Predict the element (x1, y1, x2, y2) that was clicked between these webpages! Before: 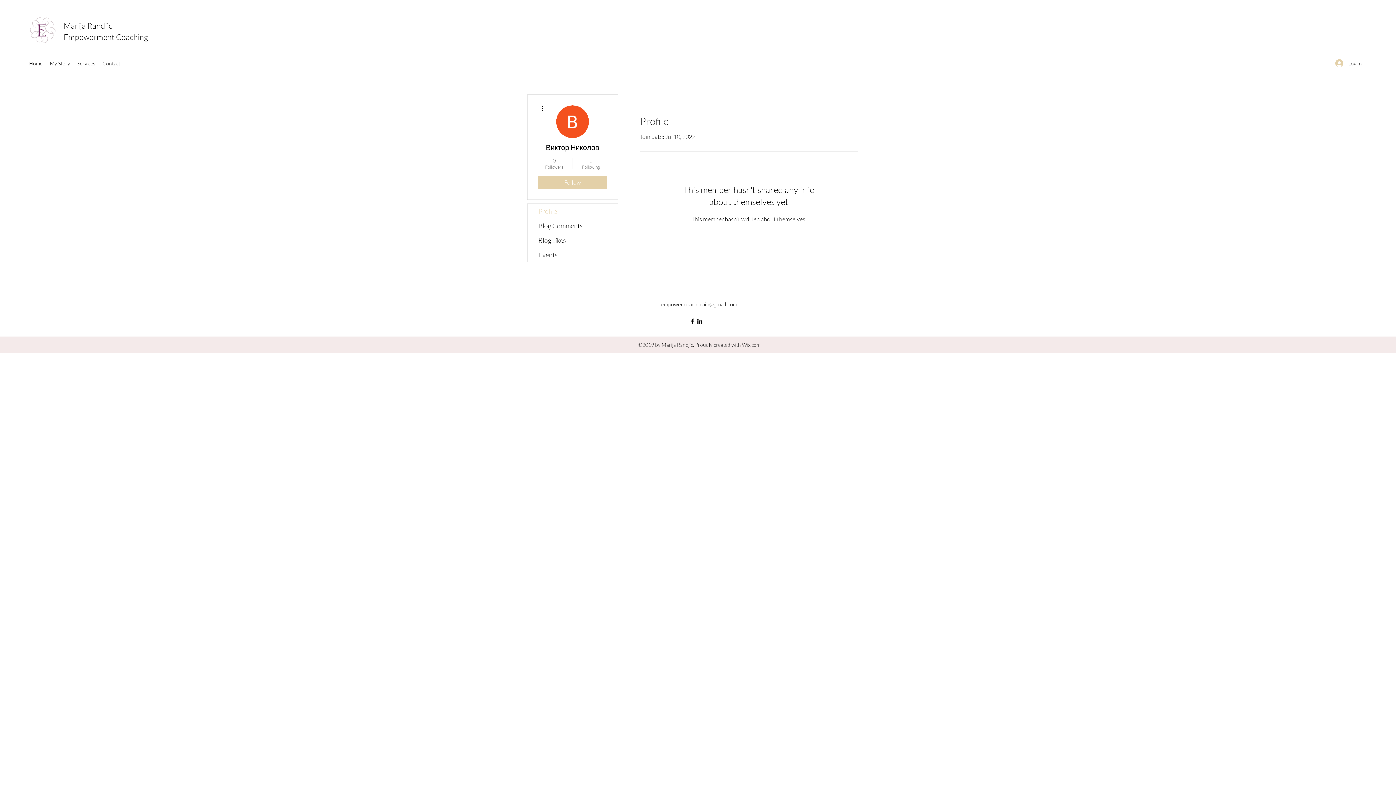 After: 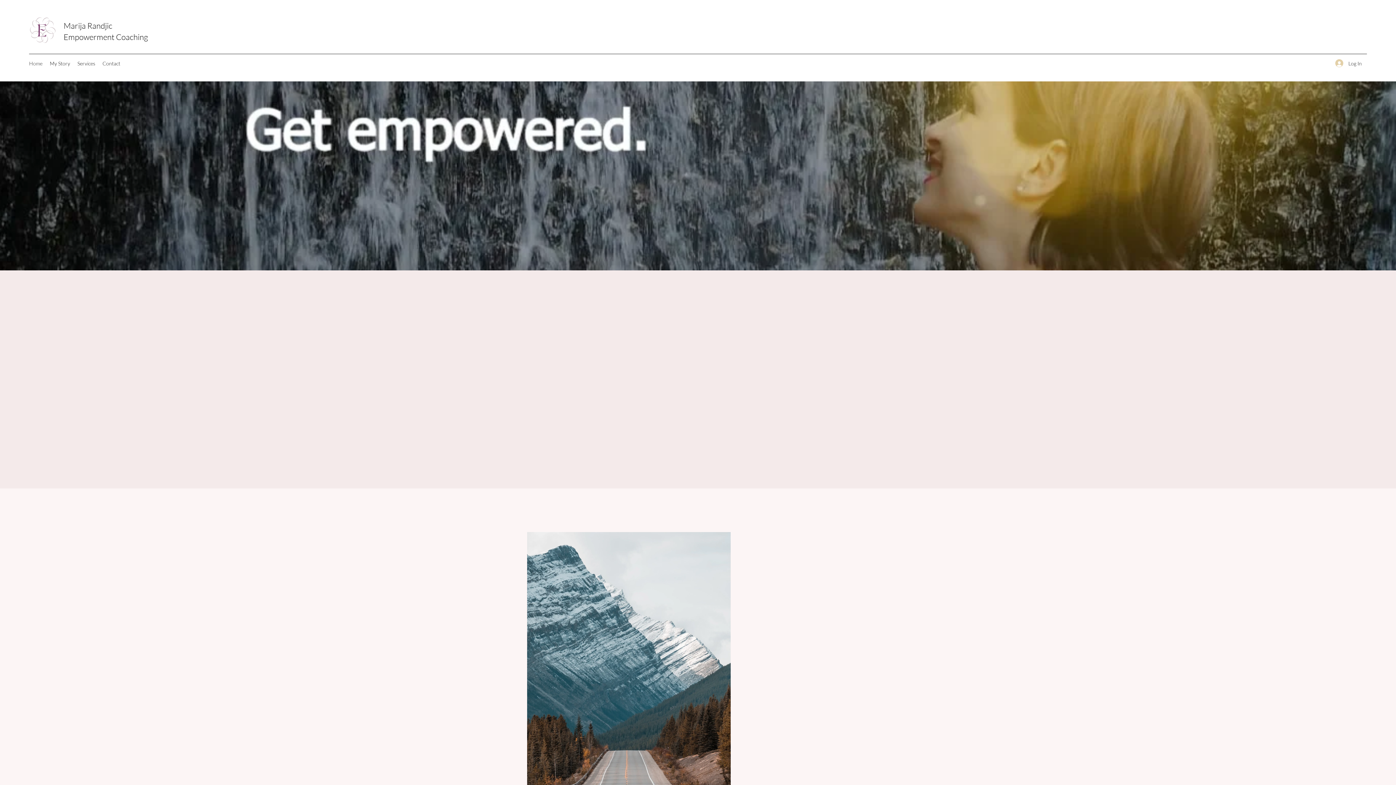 Action: bbox: (63, 20, 112, 30) label: Marija Randjic